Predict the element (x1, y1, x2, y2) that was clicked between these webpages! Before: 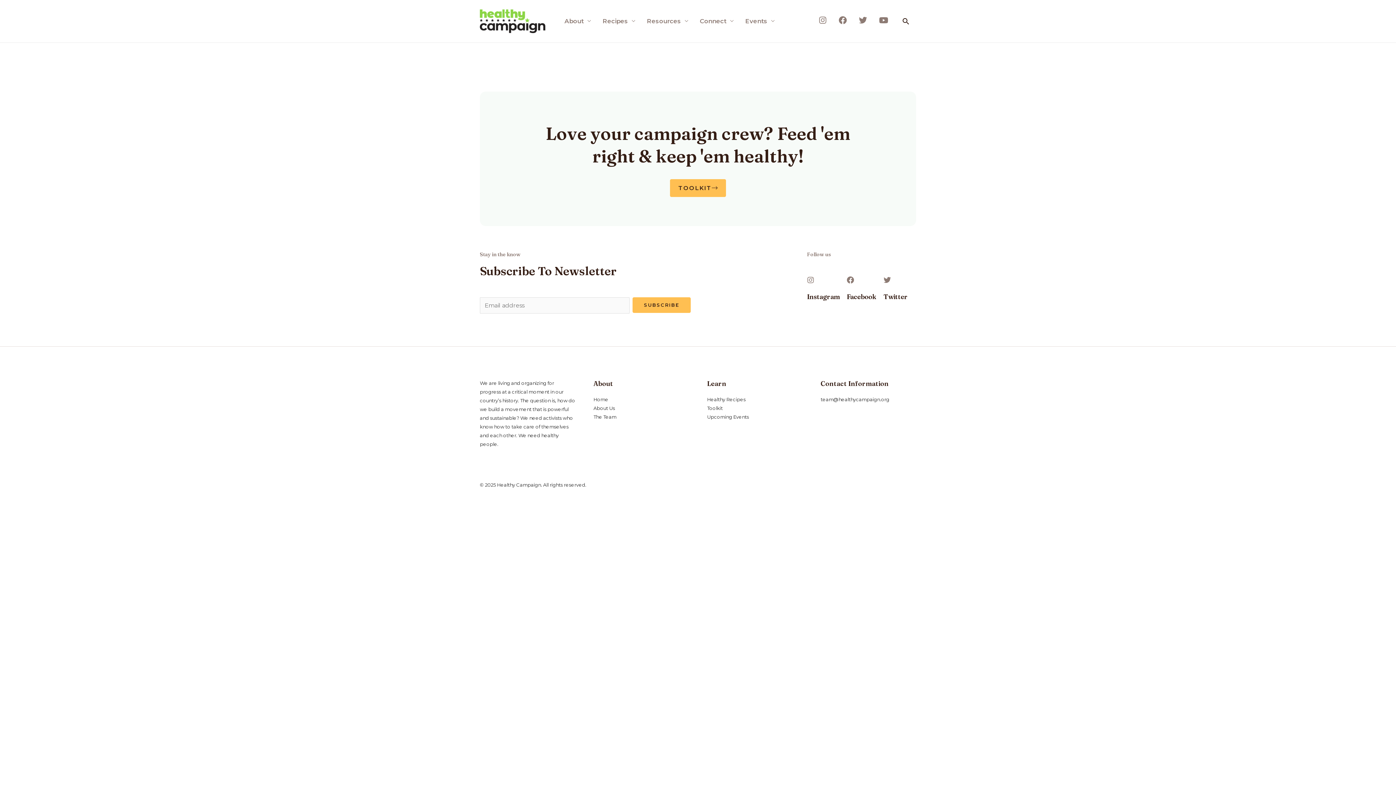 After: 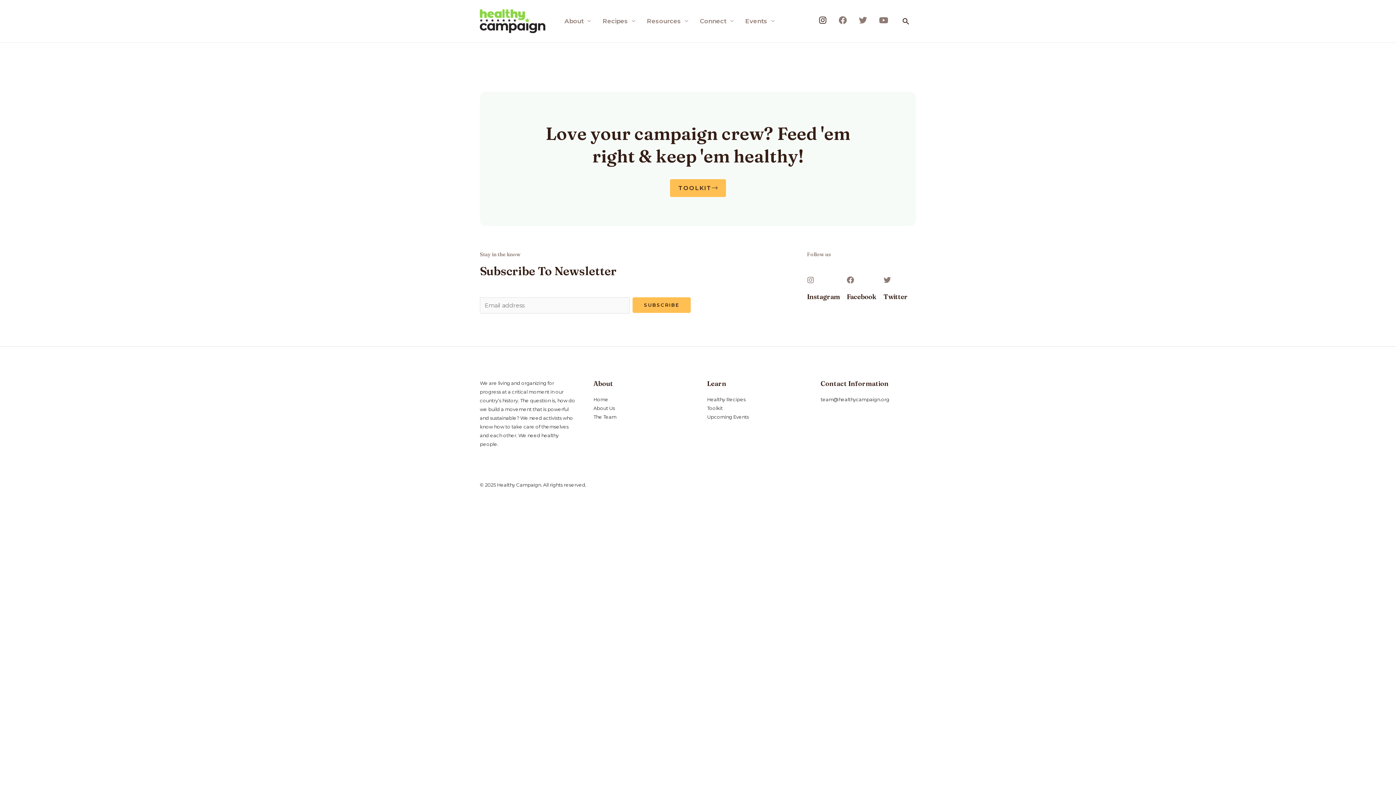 Action: bbox: (813, 17, 832, 23)